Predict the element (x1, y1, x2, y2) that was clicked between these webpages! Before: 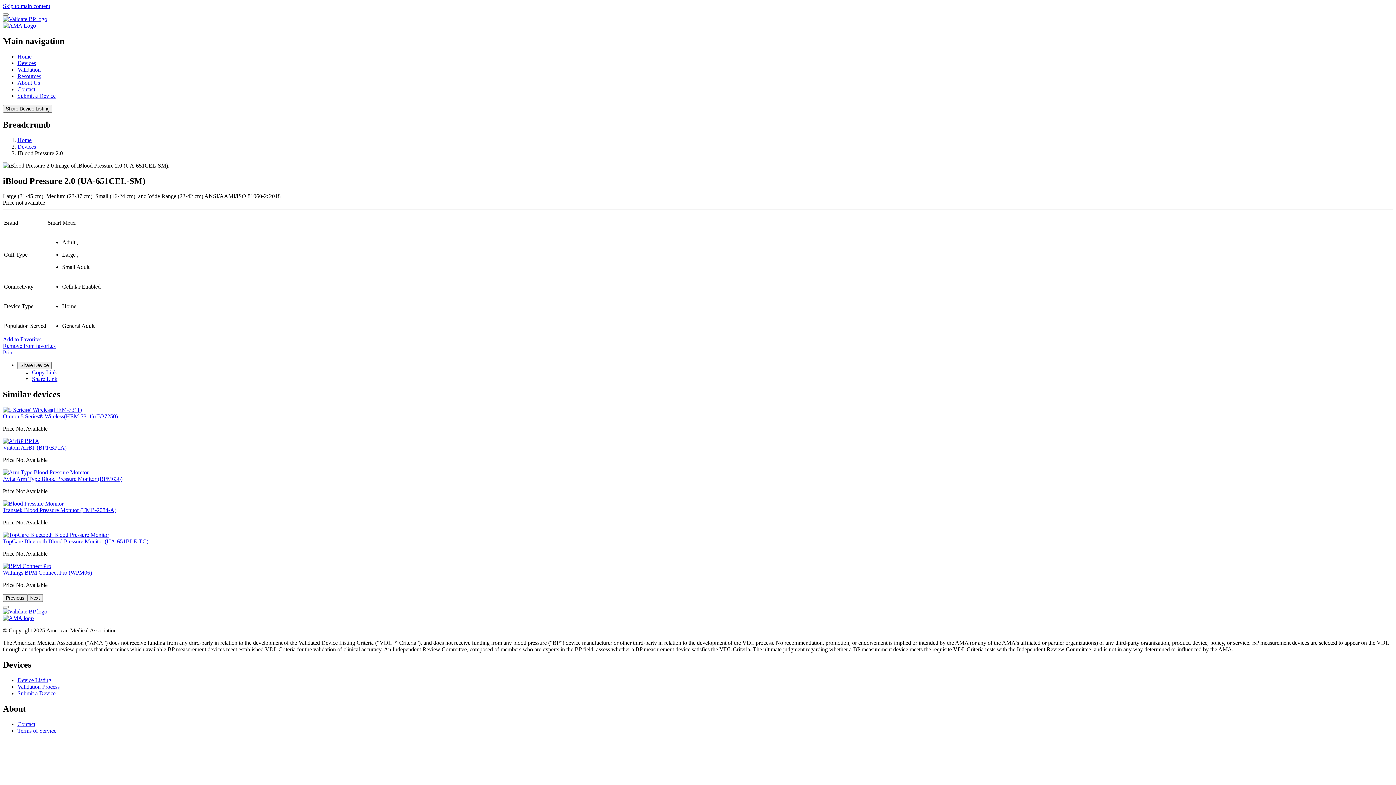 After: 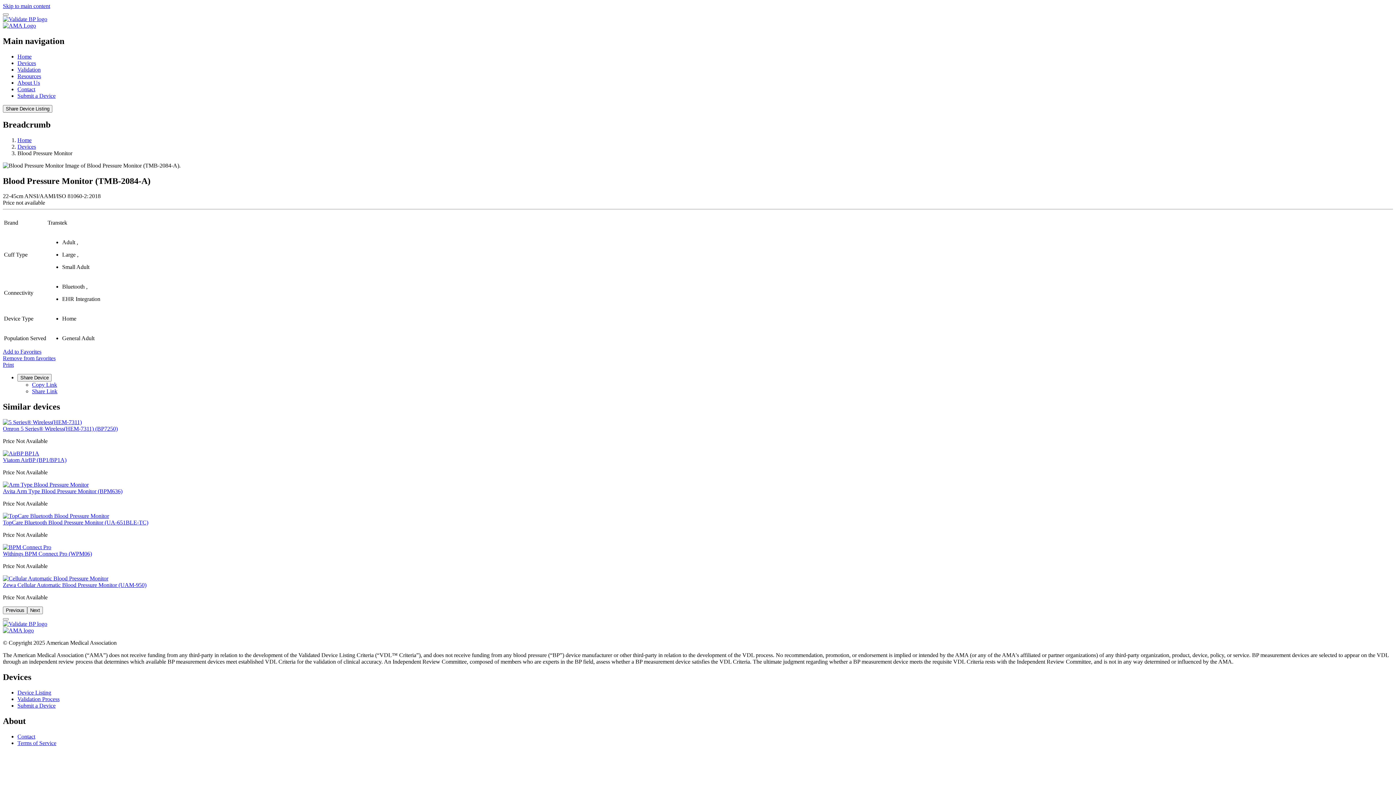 Action: bbox: (2, 500, 63, 507)